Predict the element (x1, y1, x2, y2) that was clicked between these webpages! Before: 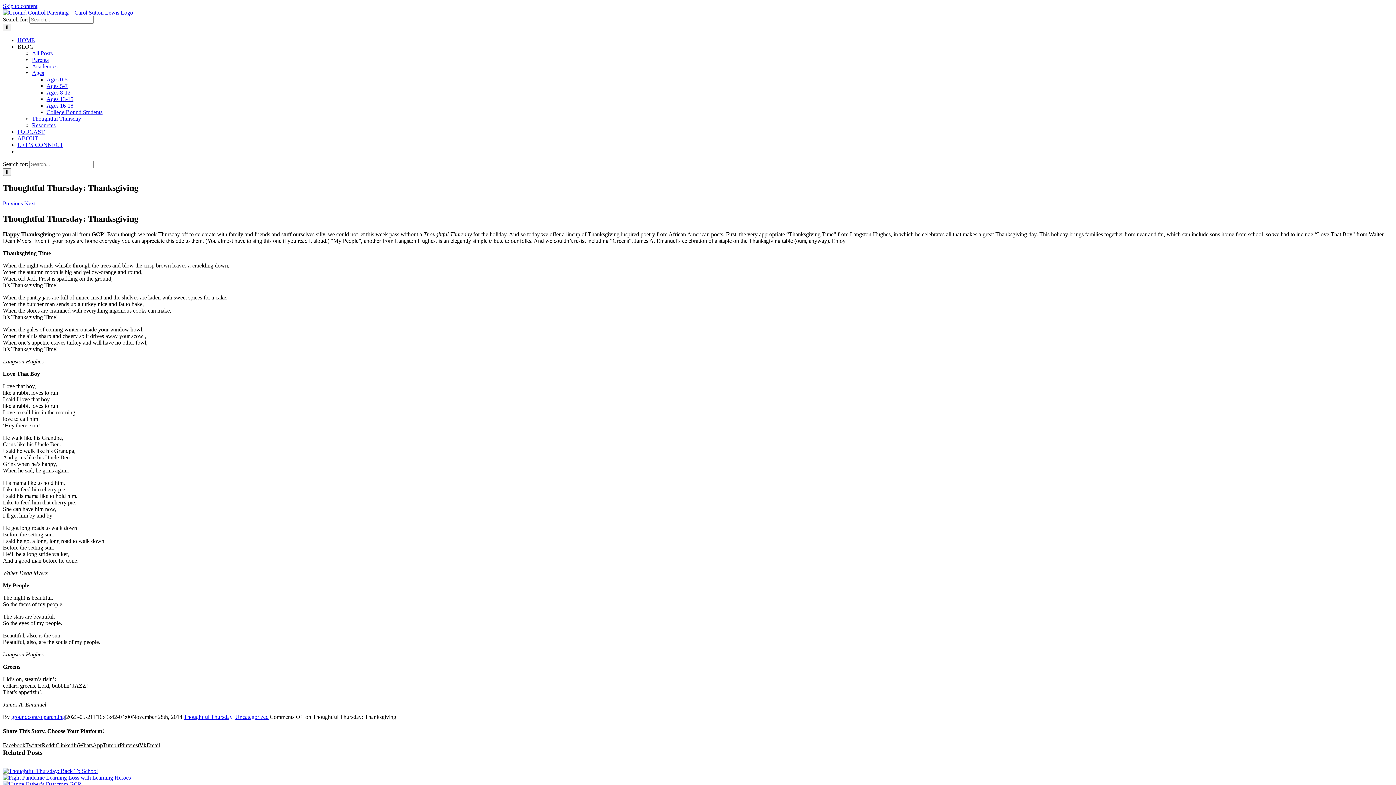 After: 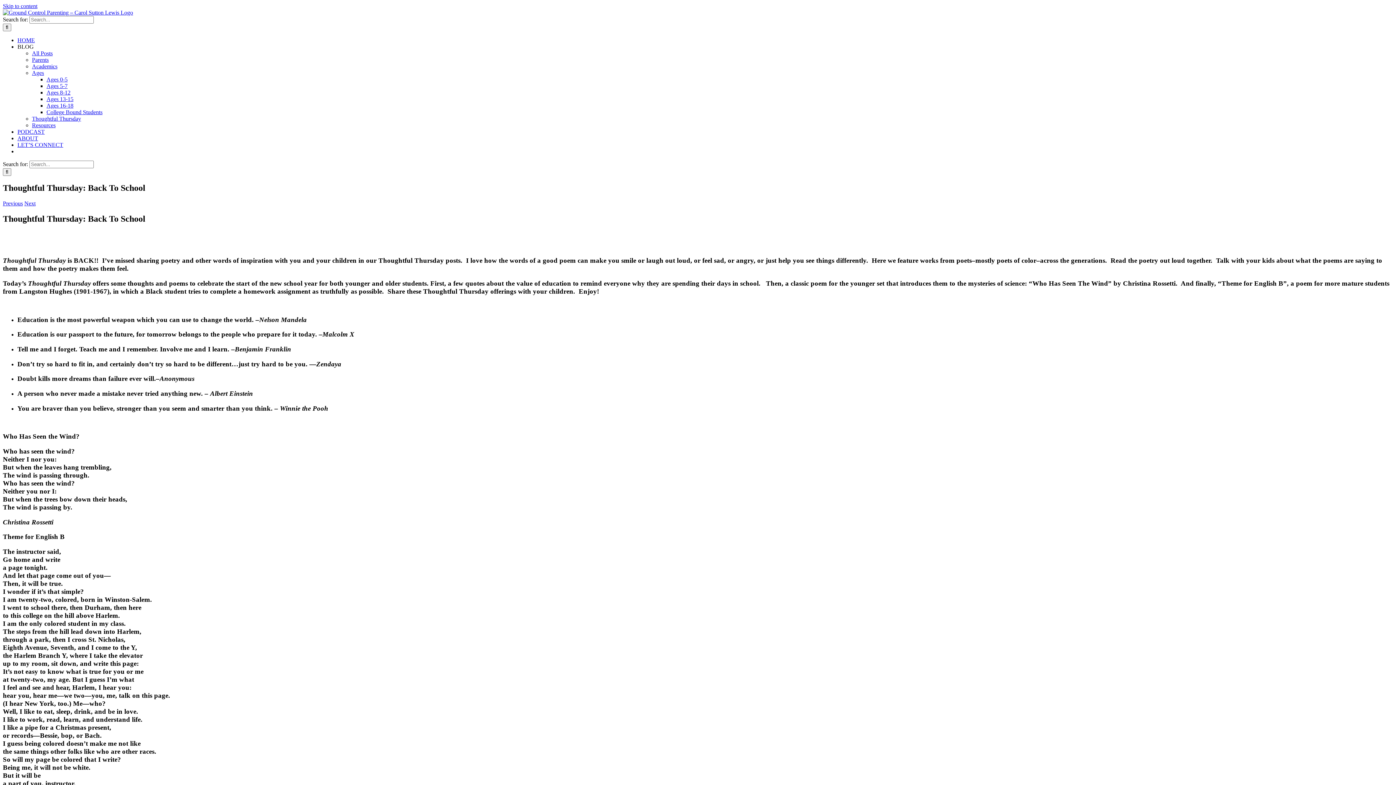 Action: label: Thoughtful Thursday:  Back To School bbox: (2, 768, 97, 774)